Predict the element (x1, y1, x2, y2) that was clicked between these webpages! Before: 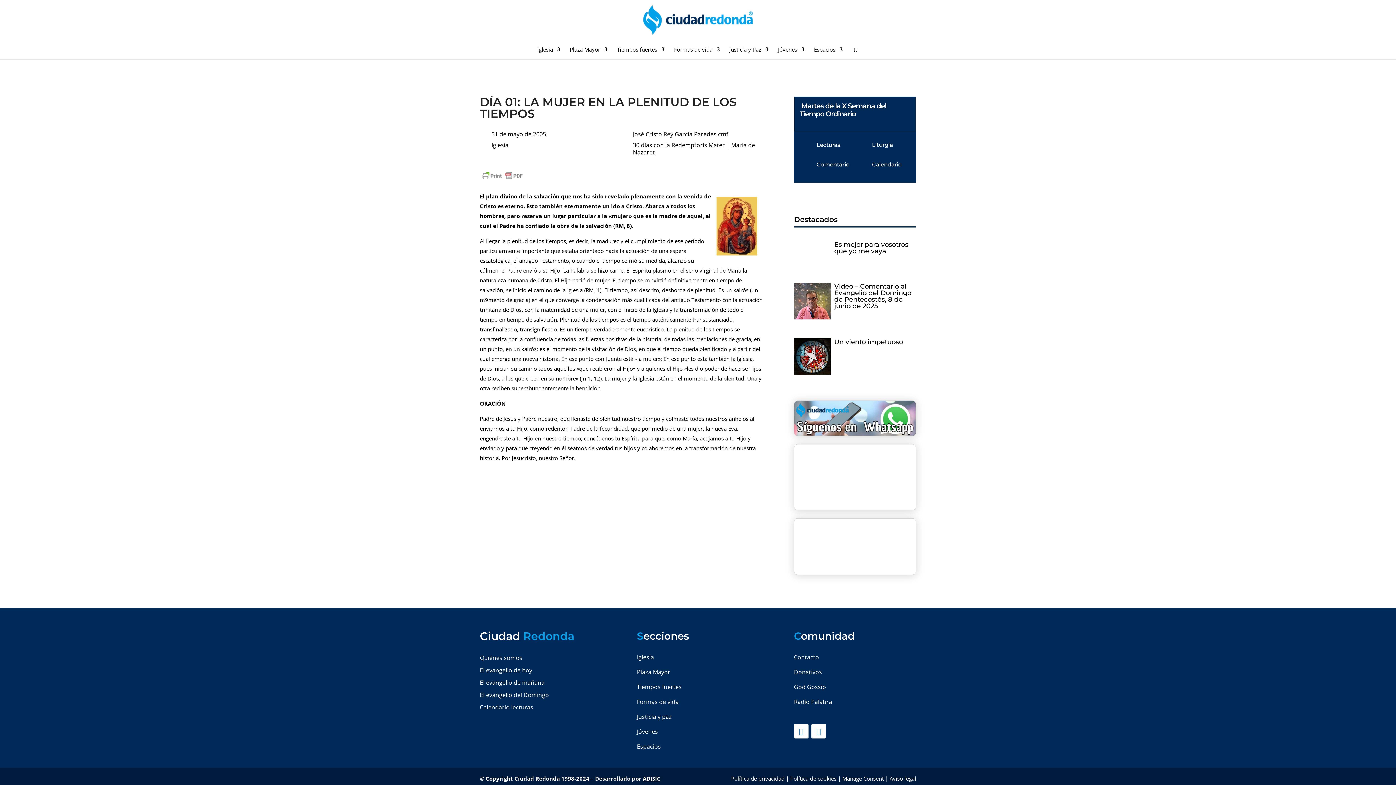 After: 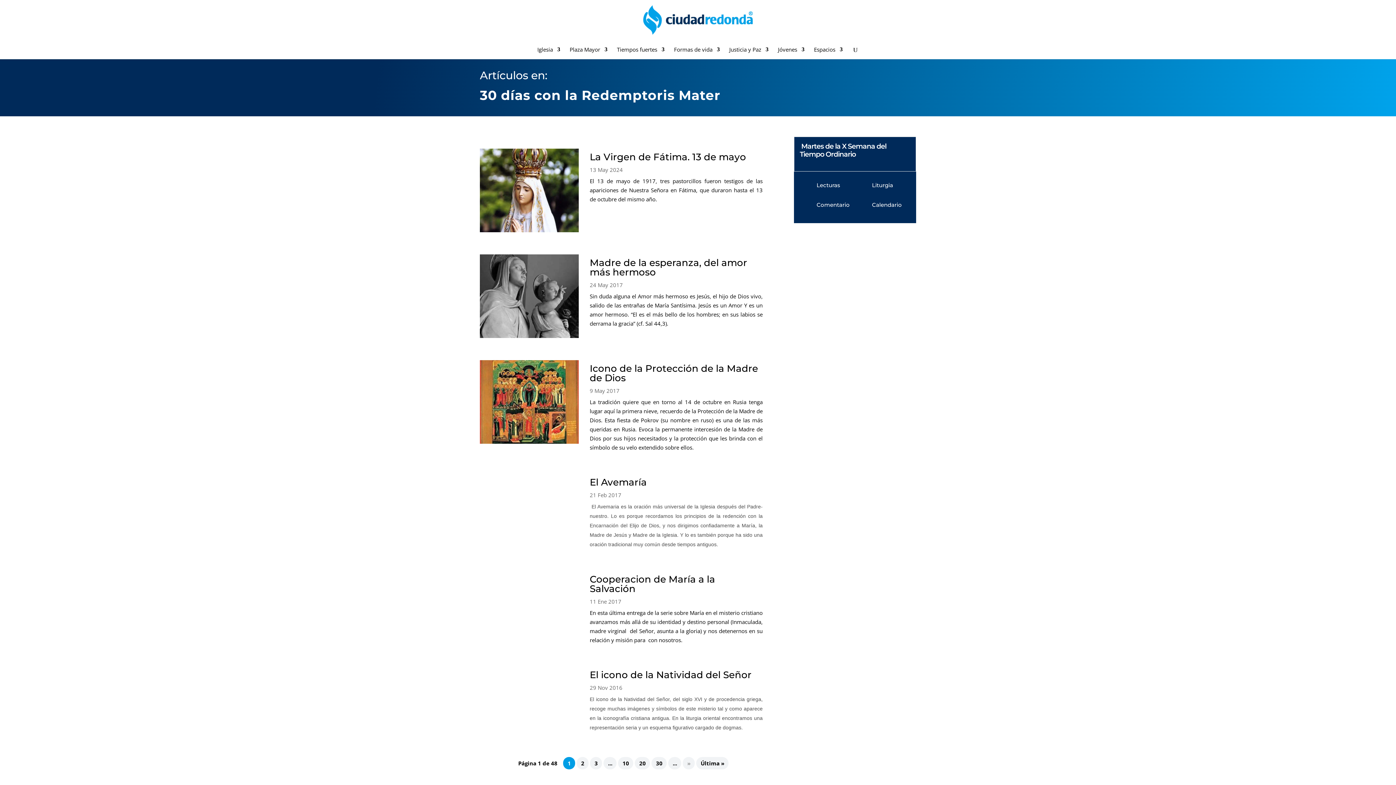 Action: label: 30 días con la Redemptoris Mater bbox: (633, 141, 725, 149)